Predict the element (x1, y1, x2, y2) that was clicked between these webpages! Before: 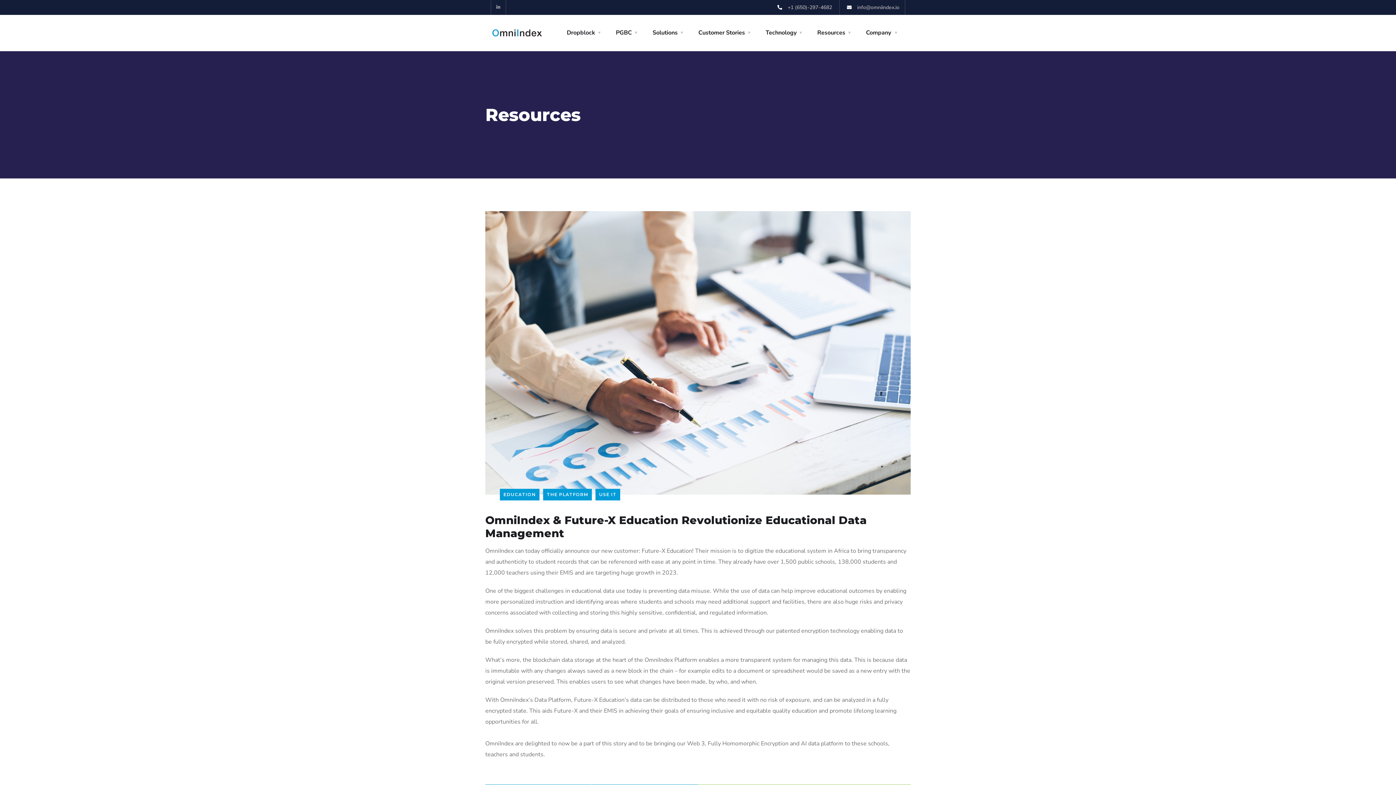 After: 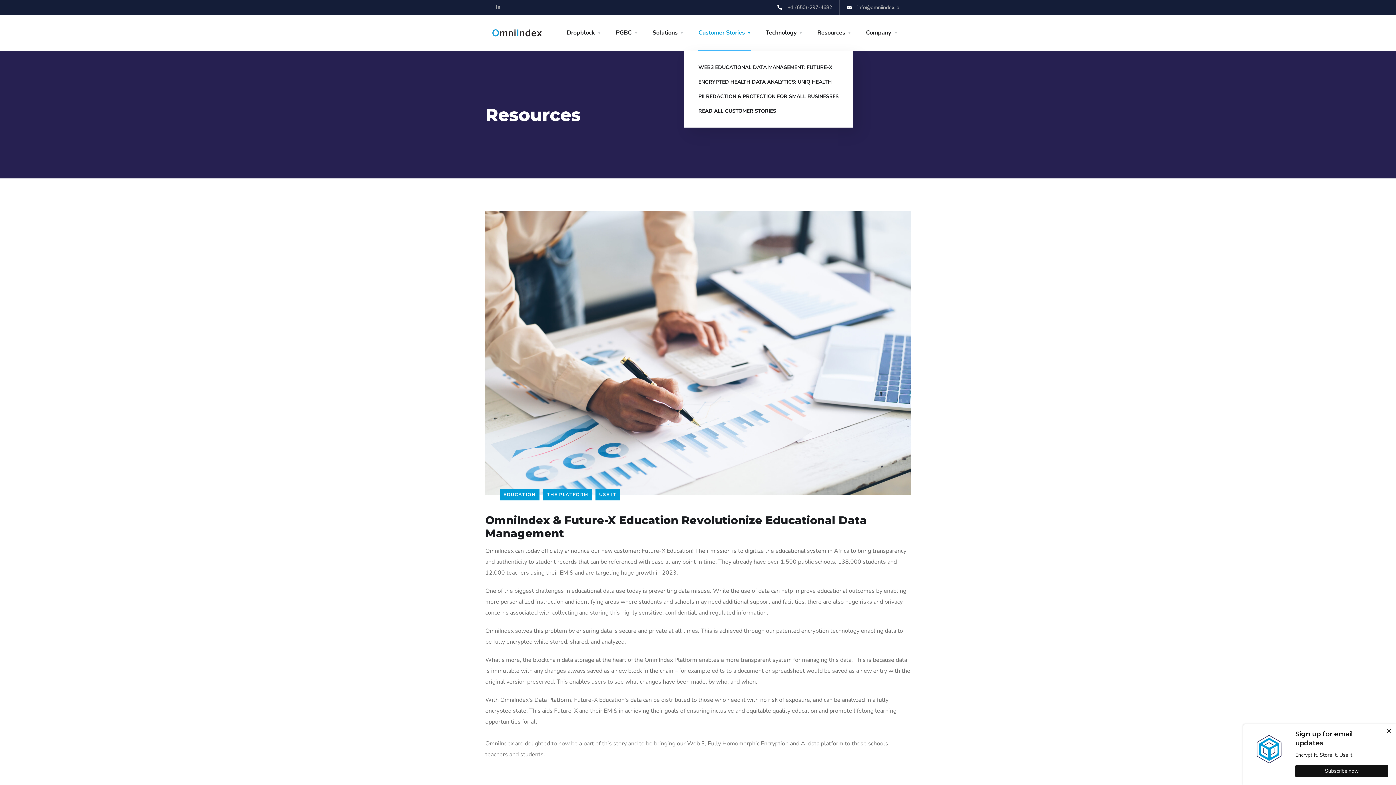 Action: bbox: (698, 14, 751, 50) label: Customer Stories